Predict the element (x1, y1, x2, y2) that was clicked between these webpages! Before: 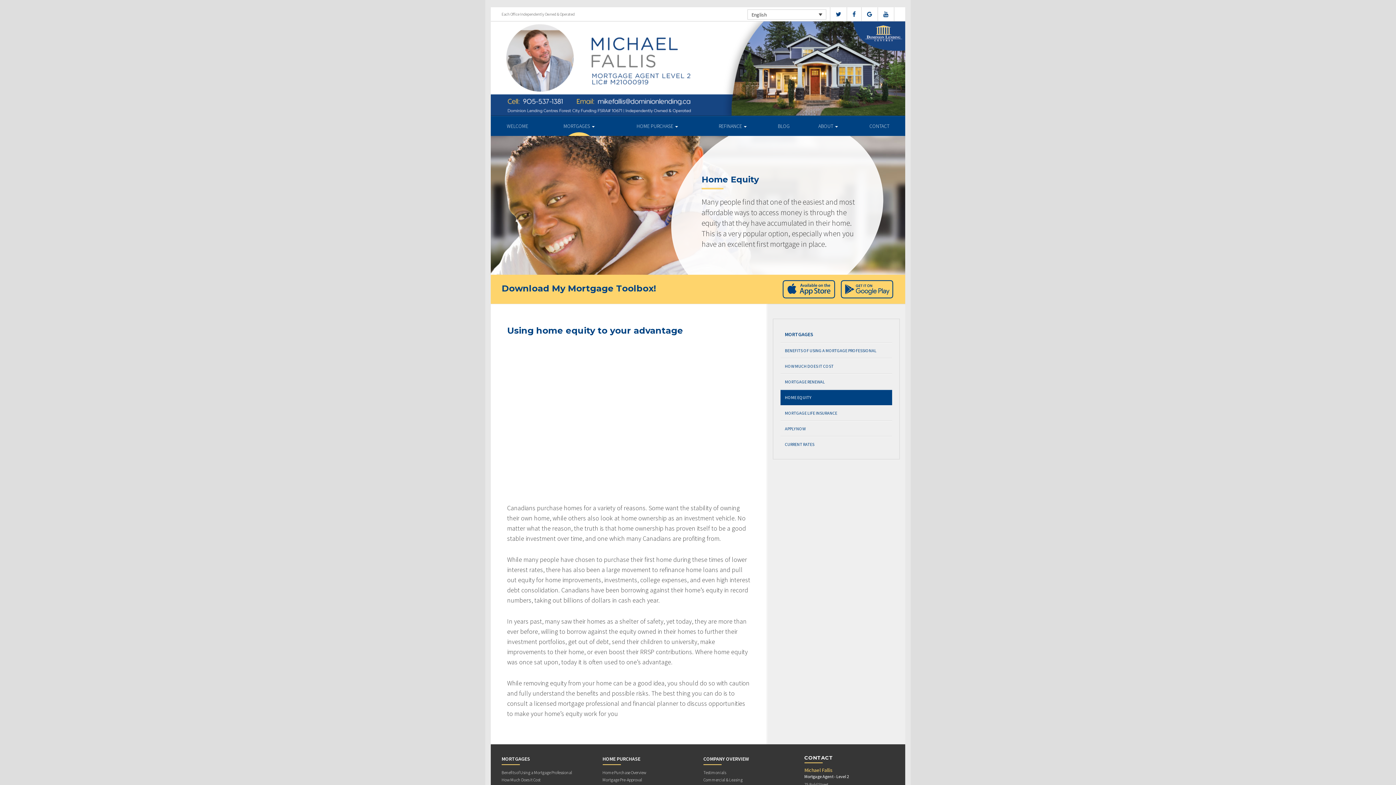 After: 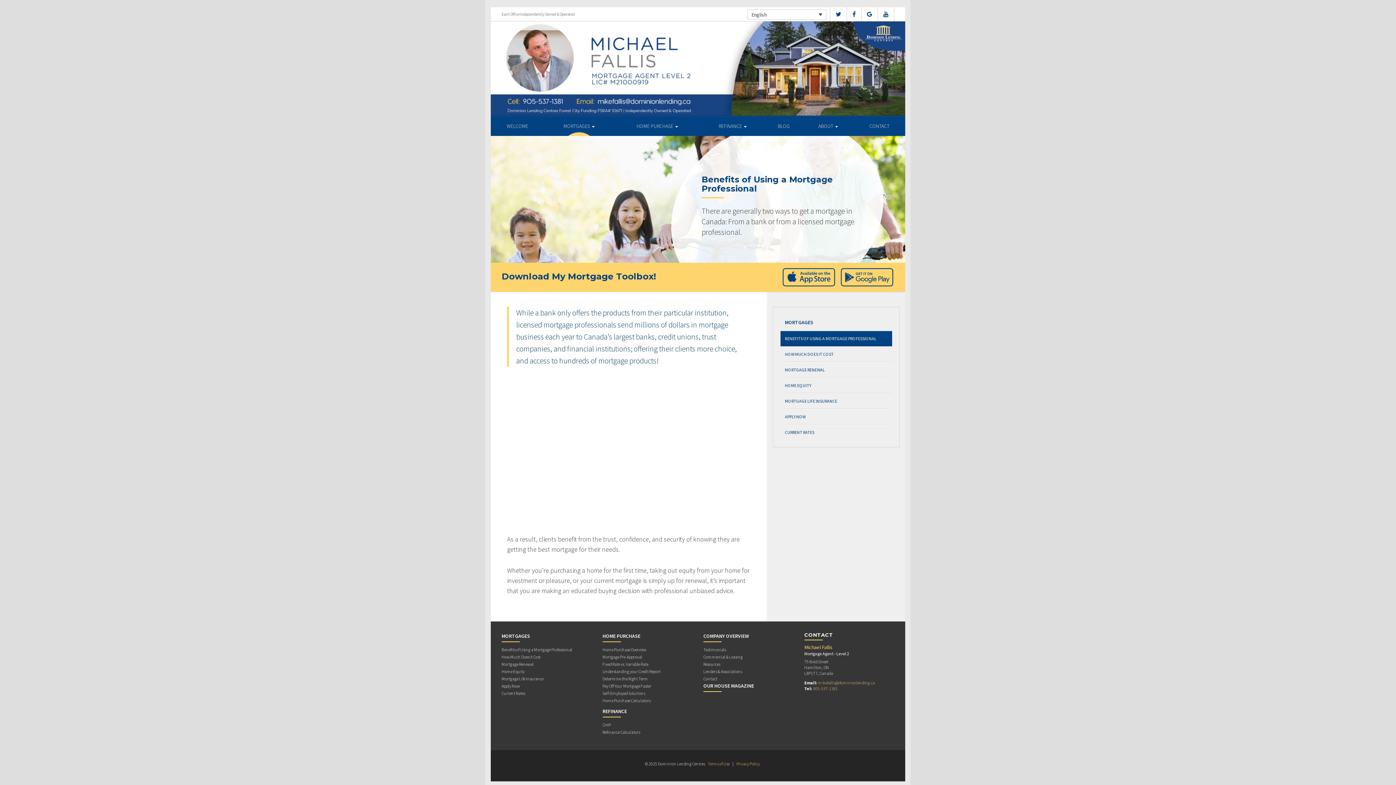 Action: label: BENEFITS OF USING A MORTGAGE PROFESSIONAL bbox: (780, 342, 892, 358)